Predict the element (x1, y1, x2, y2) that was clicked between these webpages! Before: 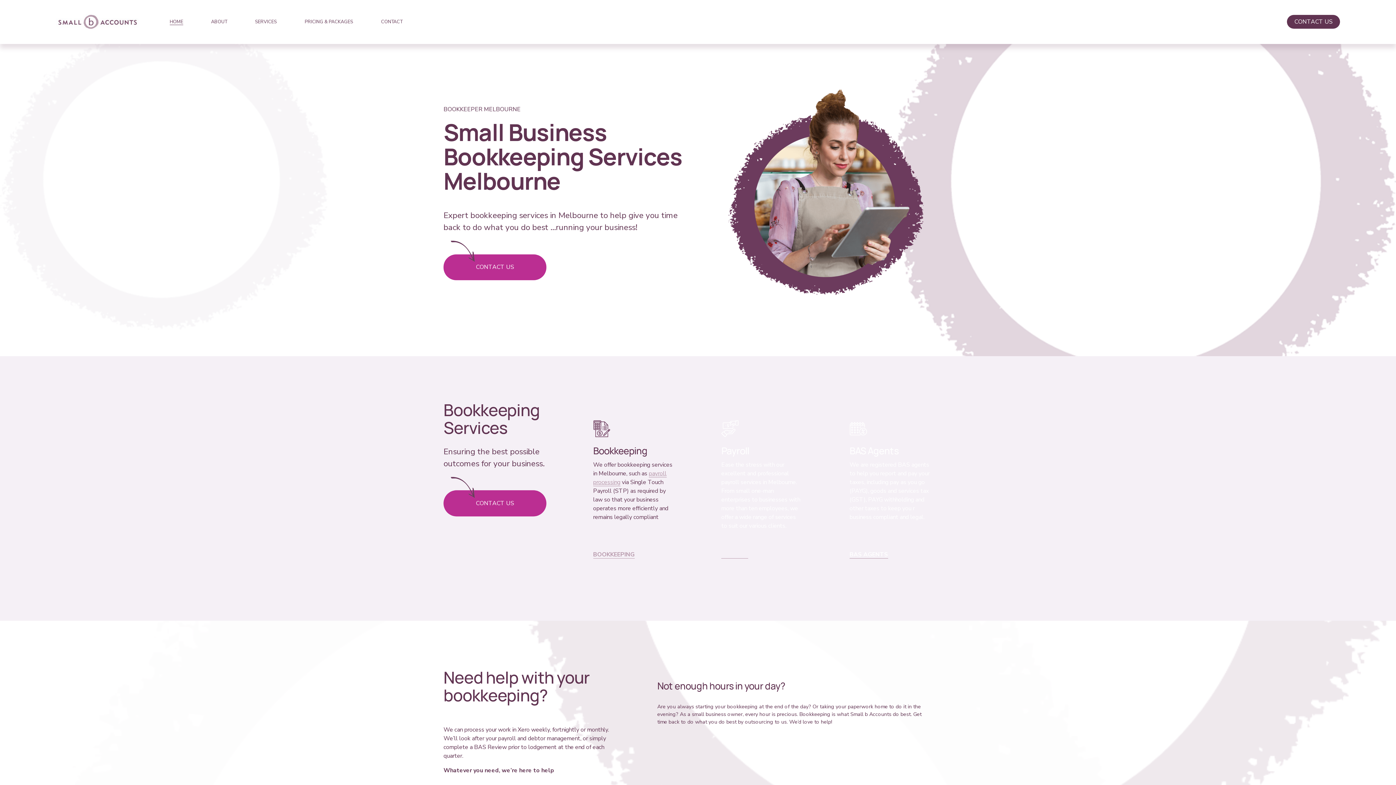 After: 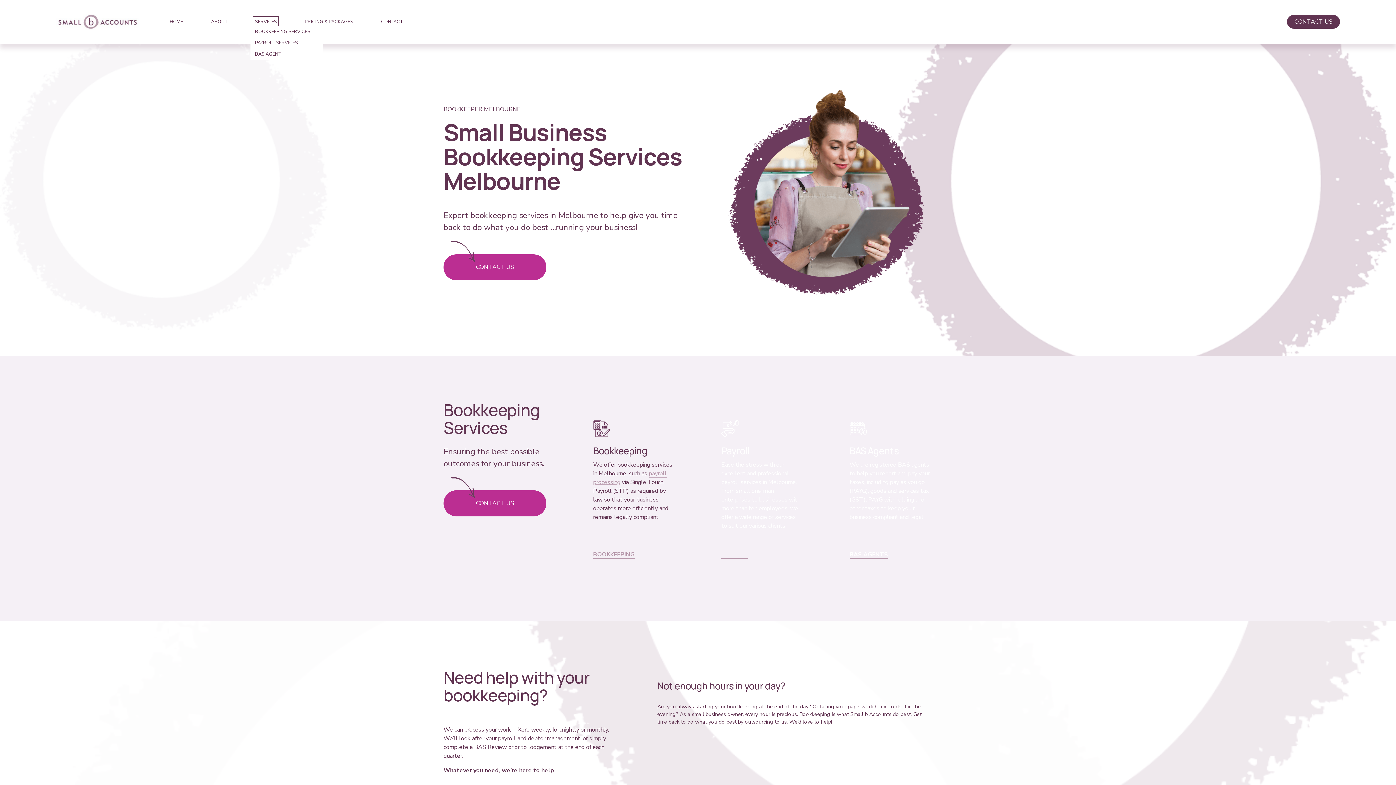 Action: bbox: (255, 18, 276, 25) label: folder dropdown